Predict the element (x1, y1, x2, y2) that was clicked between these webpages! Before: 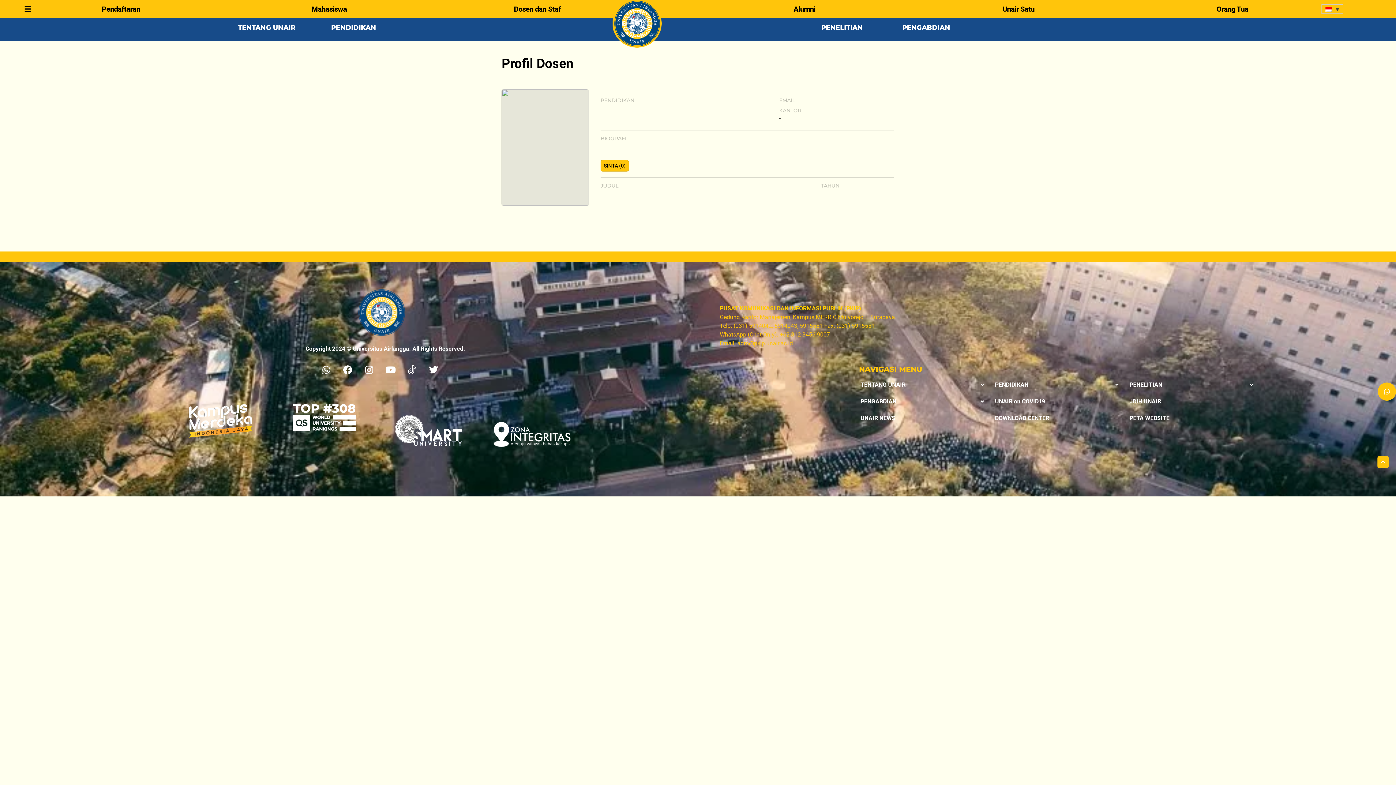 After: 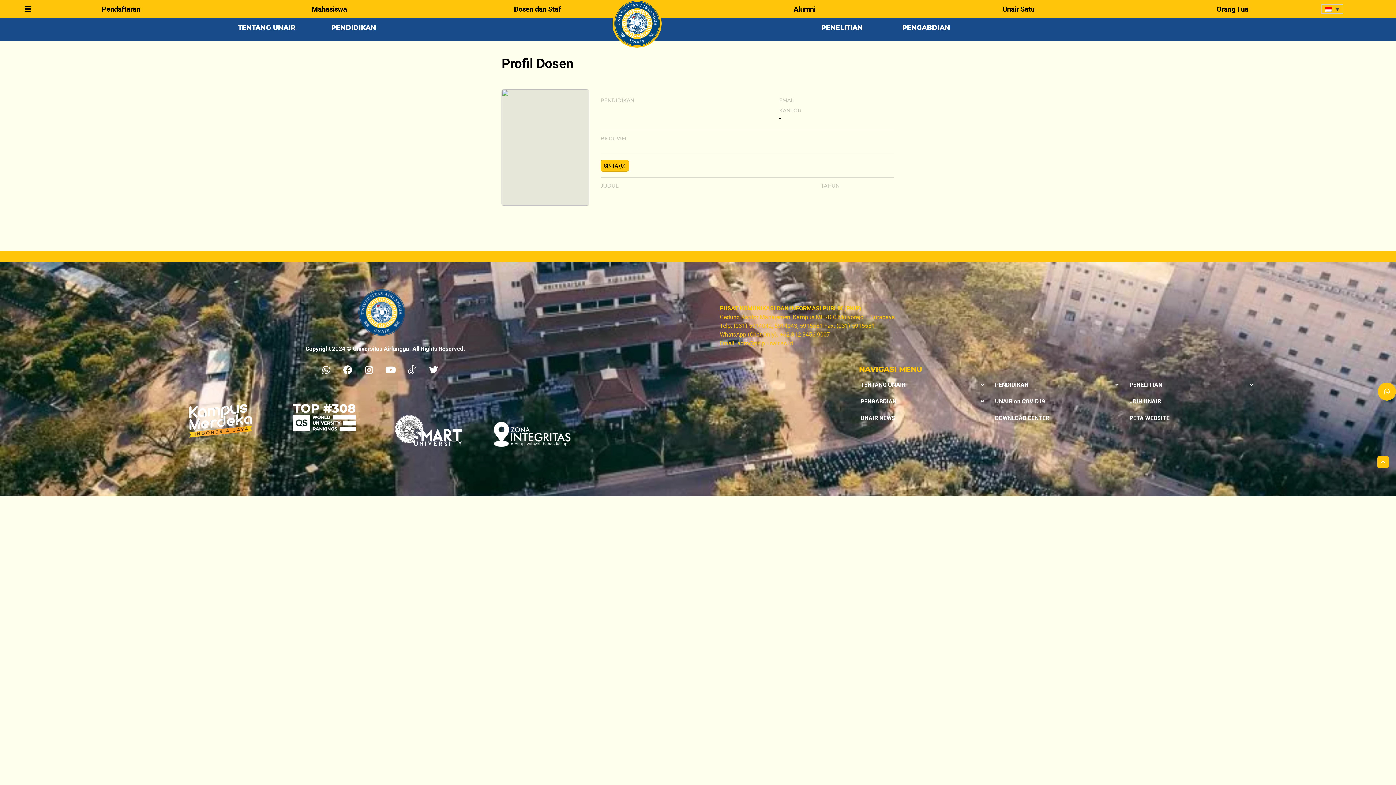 Action: bbox: (16, 8, 225, 9) label: Pendaftaran